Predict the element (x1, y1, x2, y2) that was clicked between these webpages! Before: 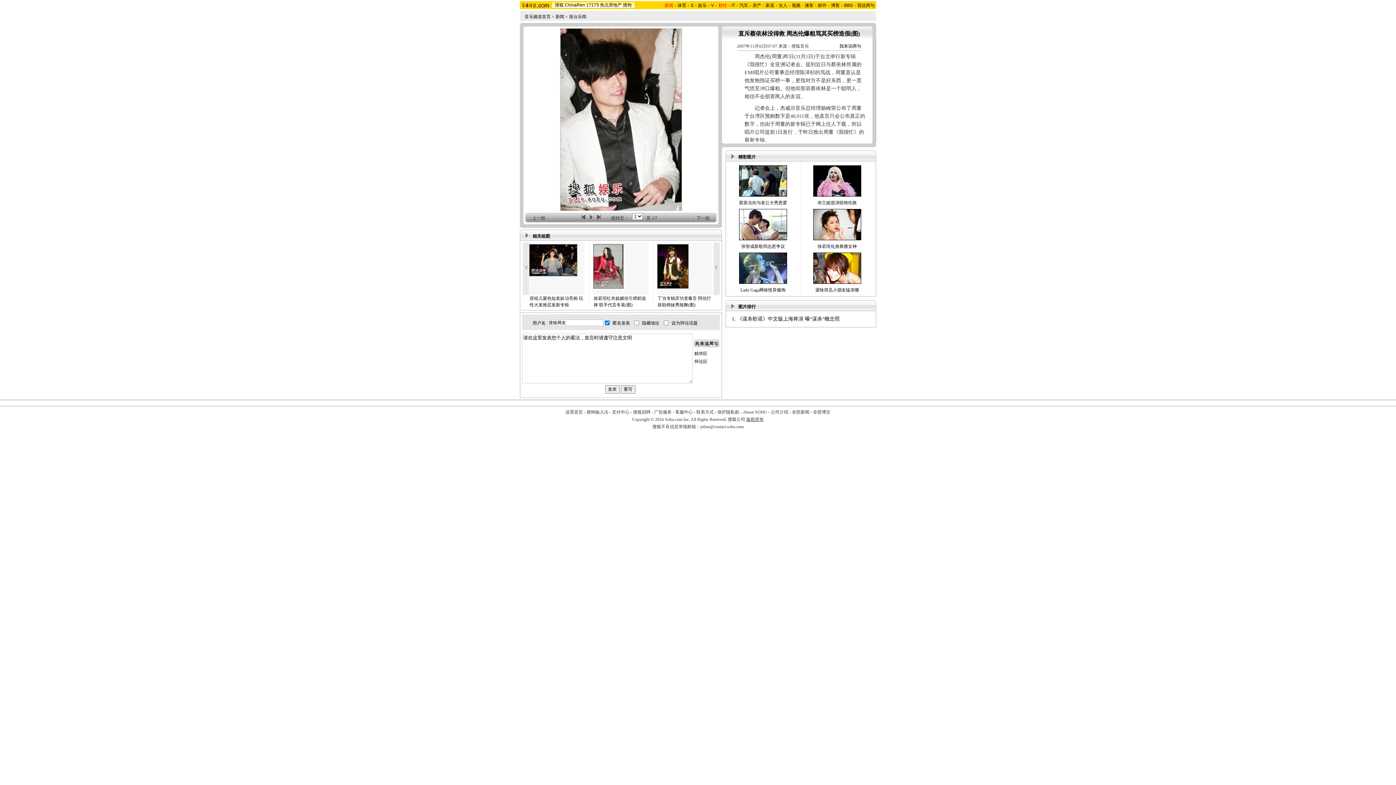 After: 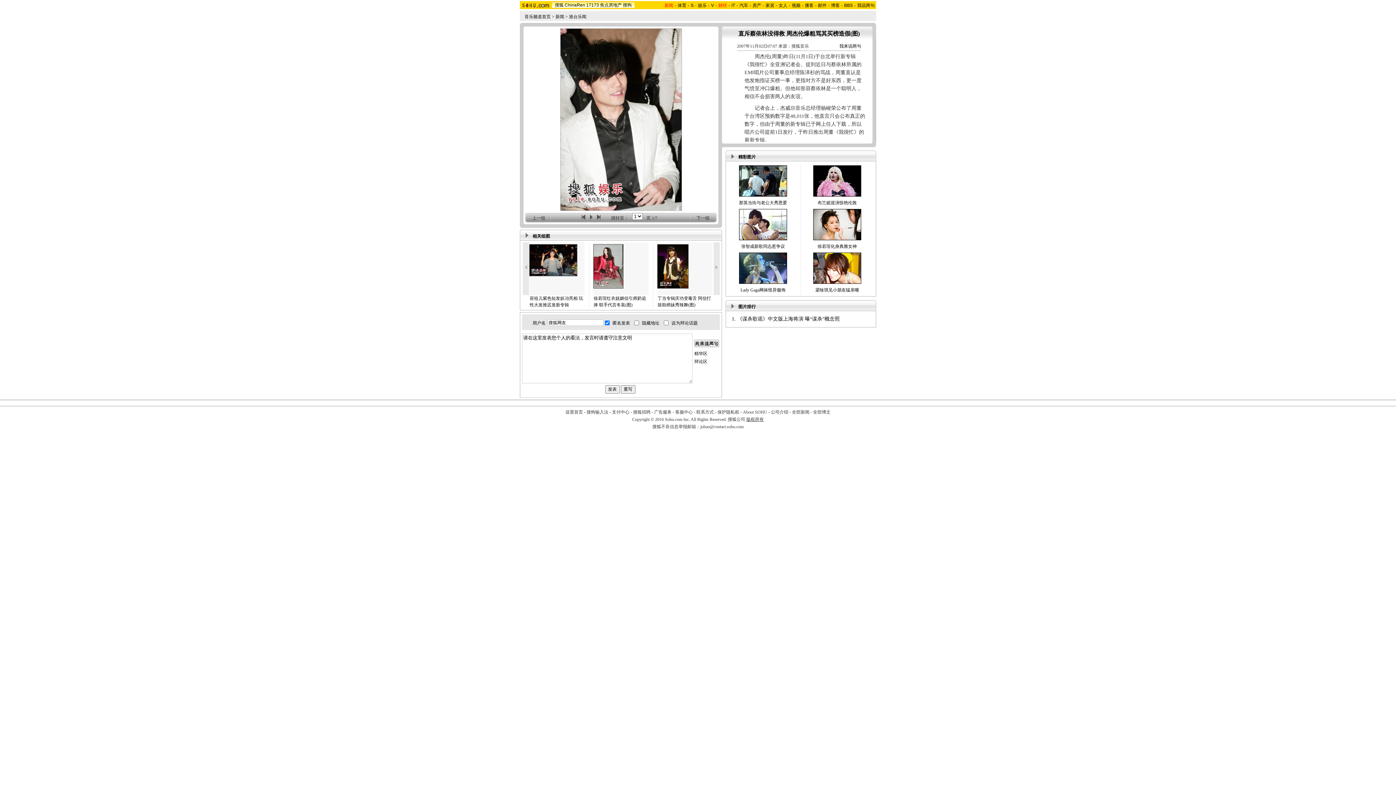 Action: bbox: (800, 252, 874, 284)